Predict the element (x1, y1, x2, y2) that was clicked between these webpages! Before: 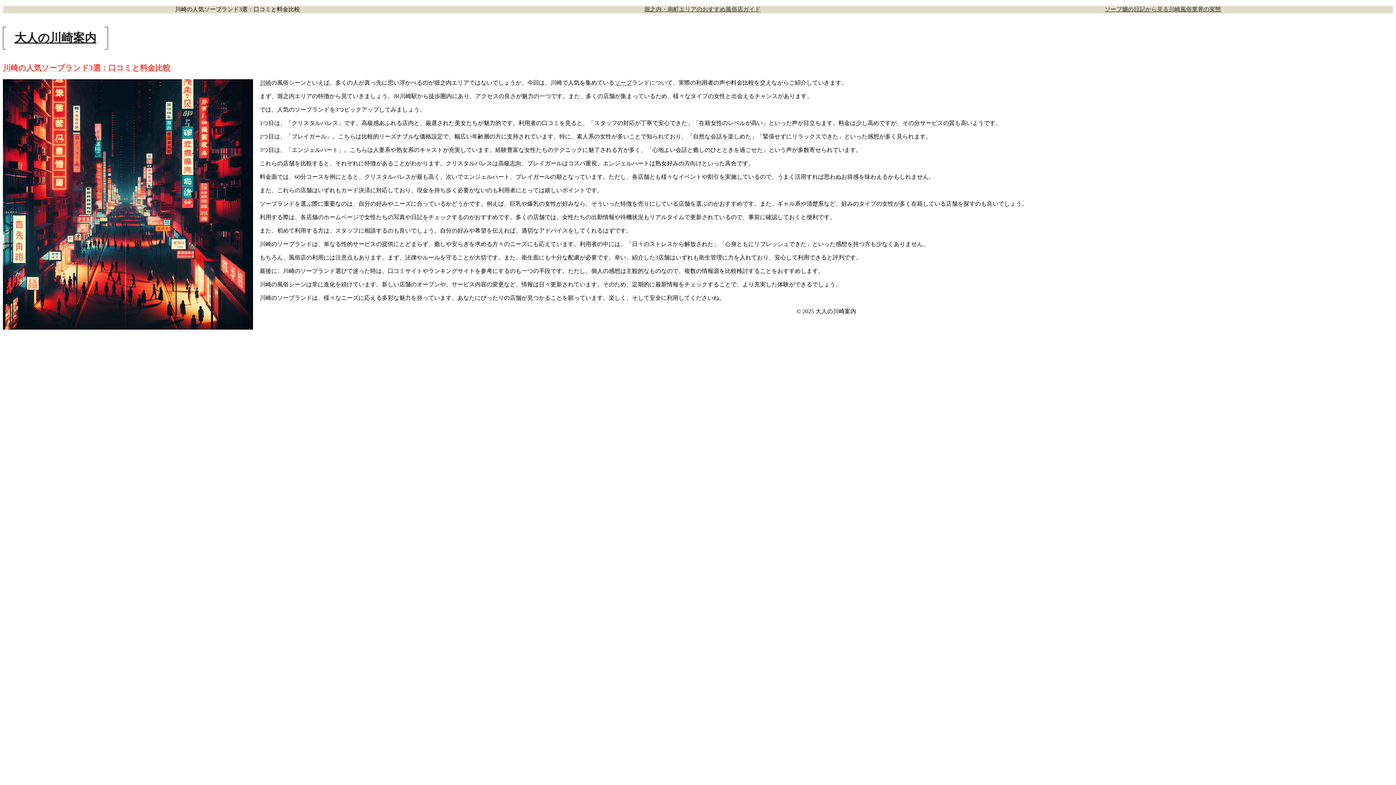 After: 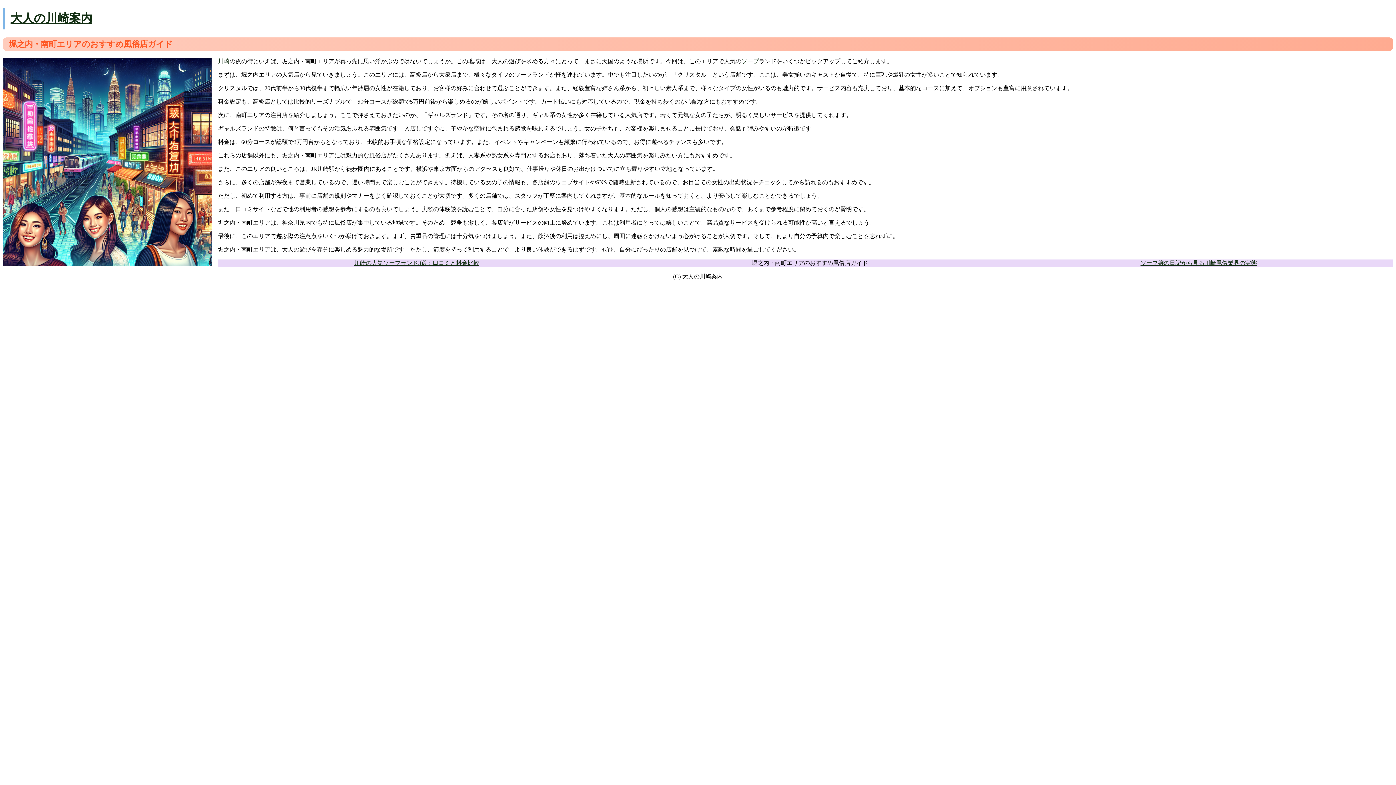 Action: bbox: (644, 6, 760, 12) label: 堀之内・南町エリアのおすすめ風俗店ガイド